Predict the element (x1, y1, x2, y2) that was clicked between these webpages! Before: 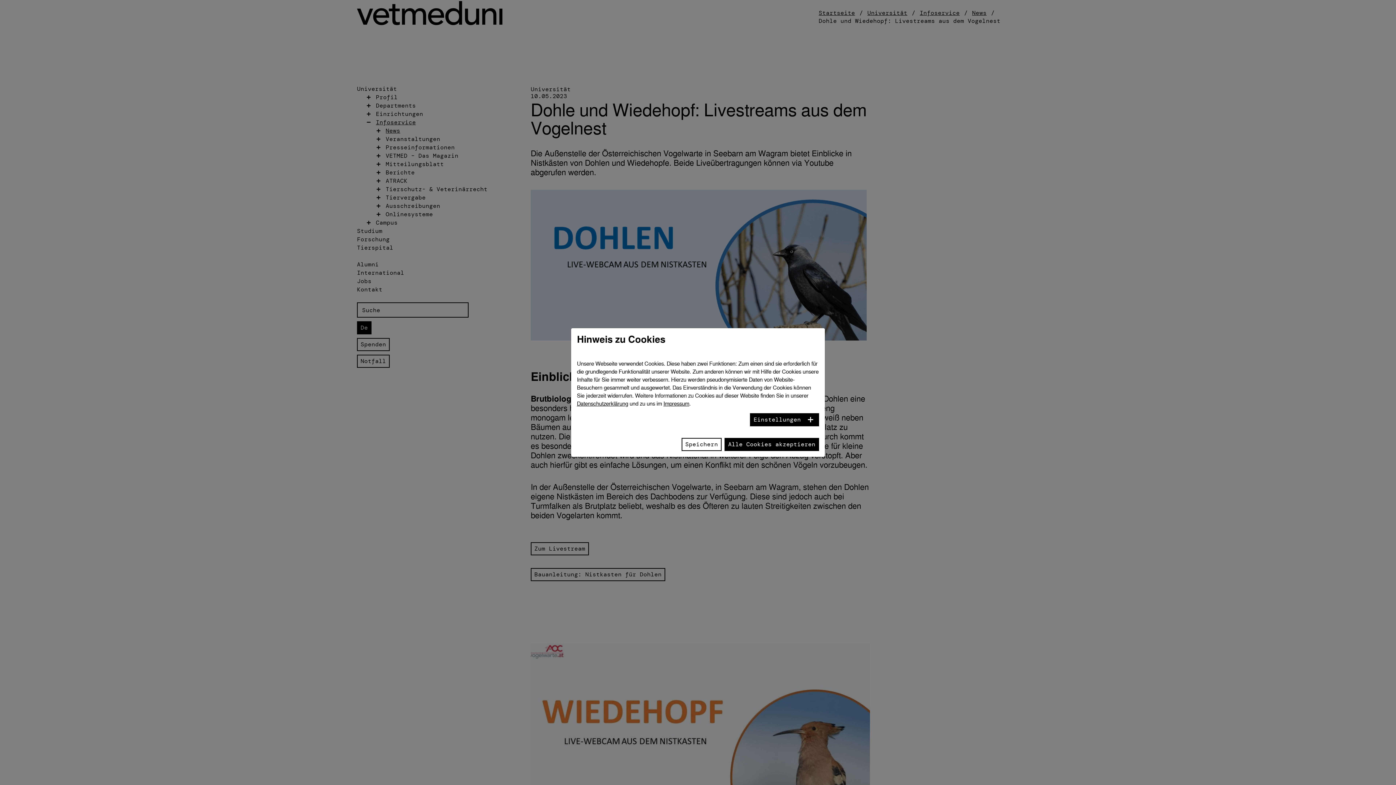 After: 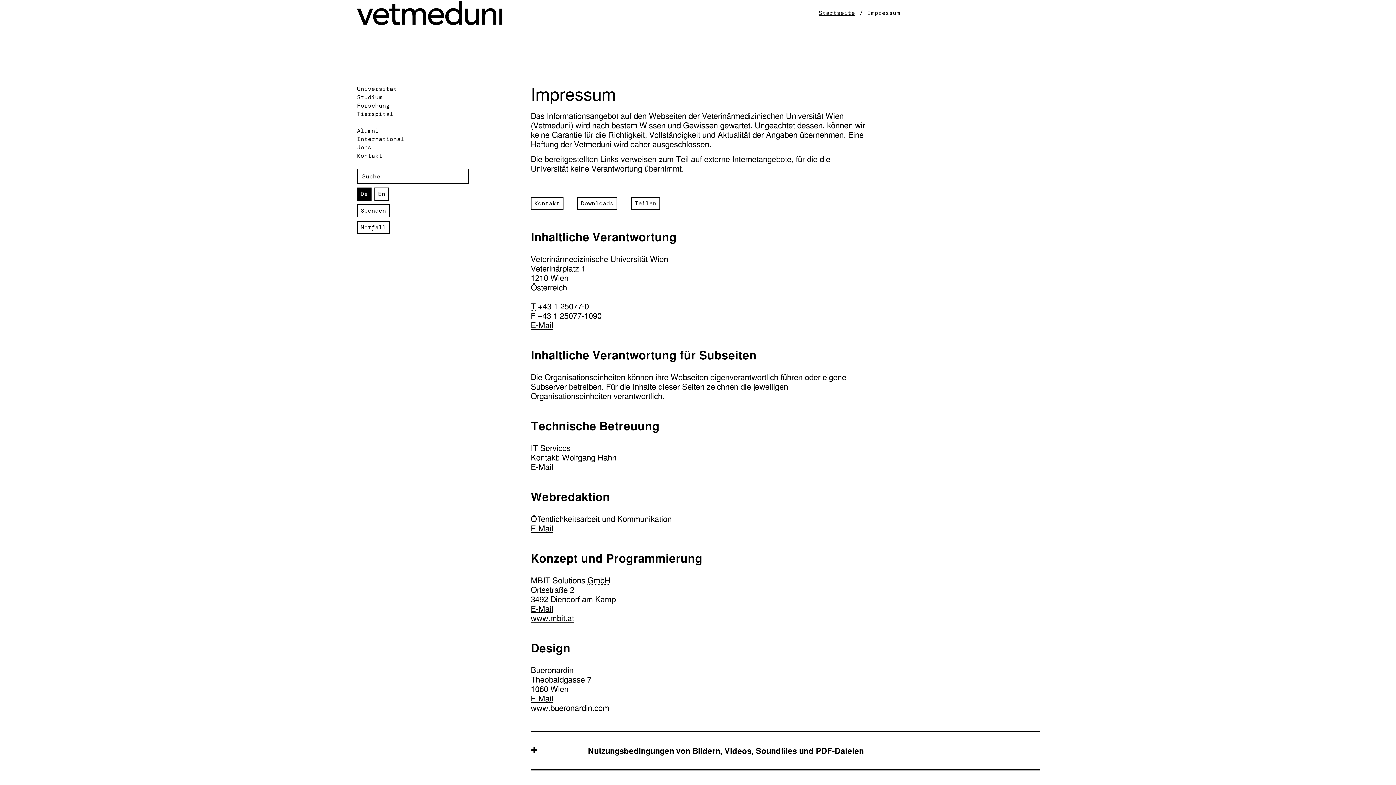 Action: bbox: (663, 400, 689, 406) label: Impressum